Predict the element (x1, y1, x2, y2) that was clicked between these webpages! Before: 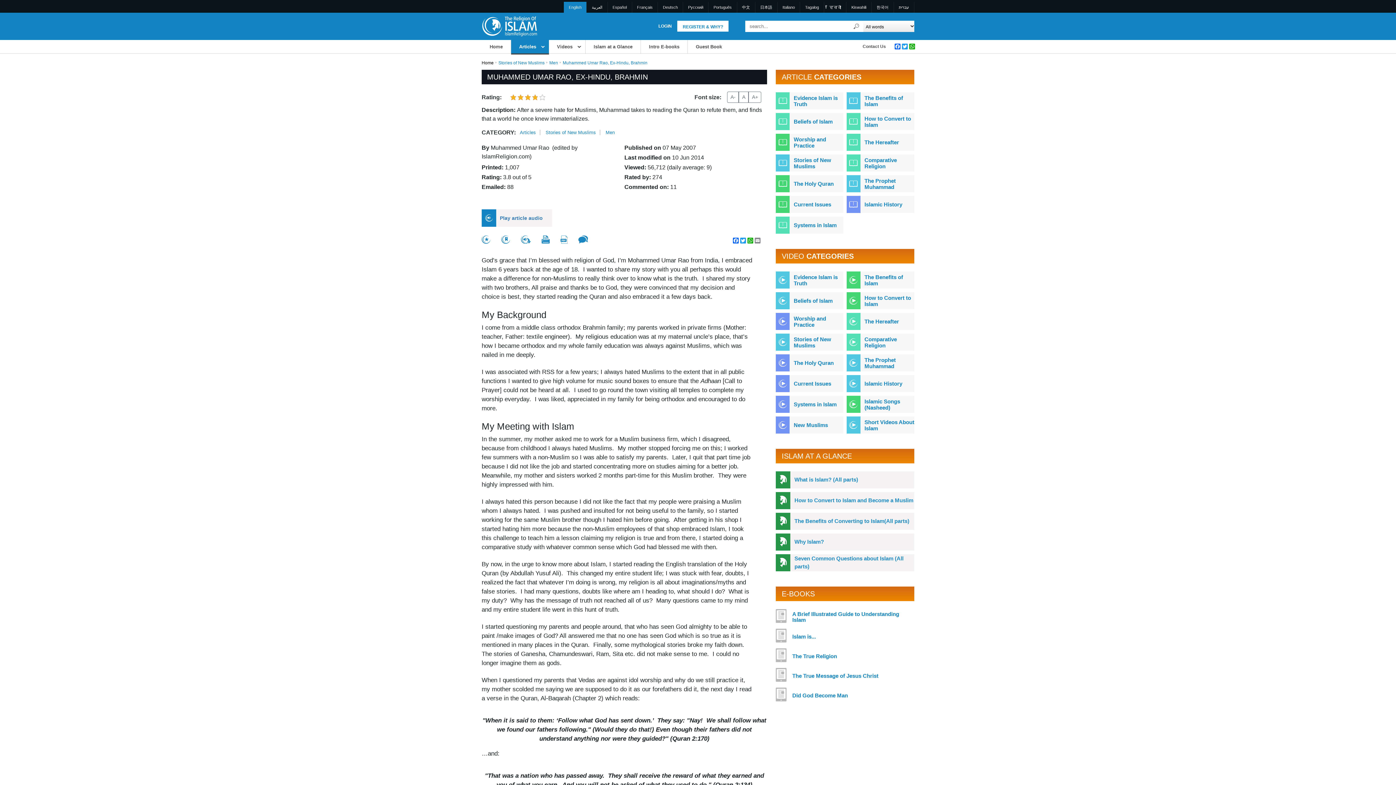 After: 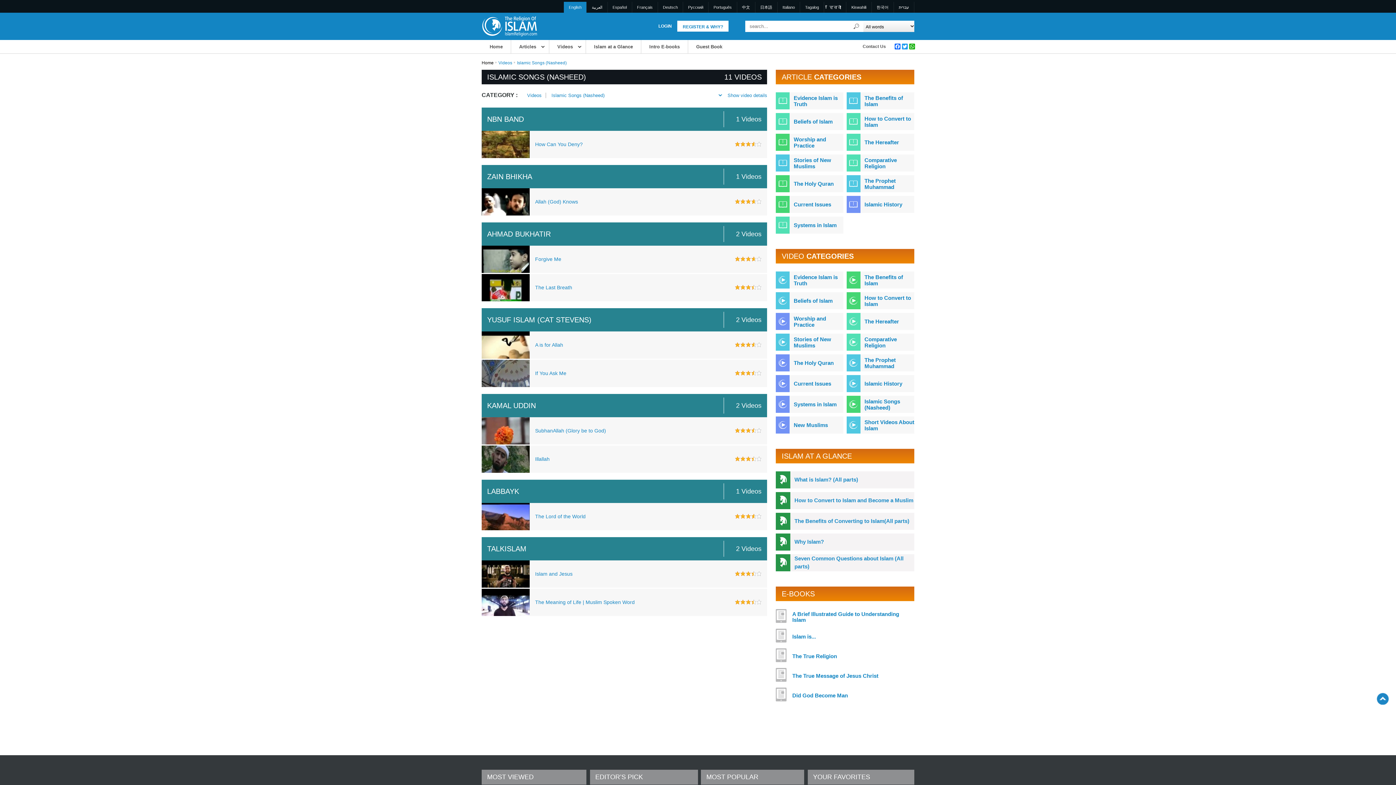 Action: bbox: (864, 398, 914, 410) label: Islamic Songs (Nasheed)